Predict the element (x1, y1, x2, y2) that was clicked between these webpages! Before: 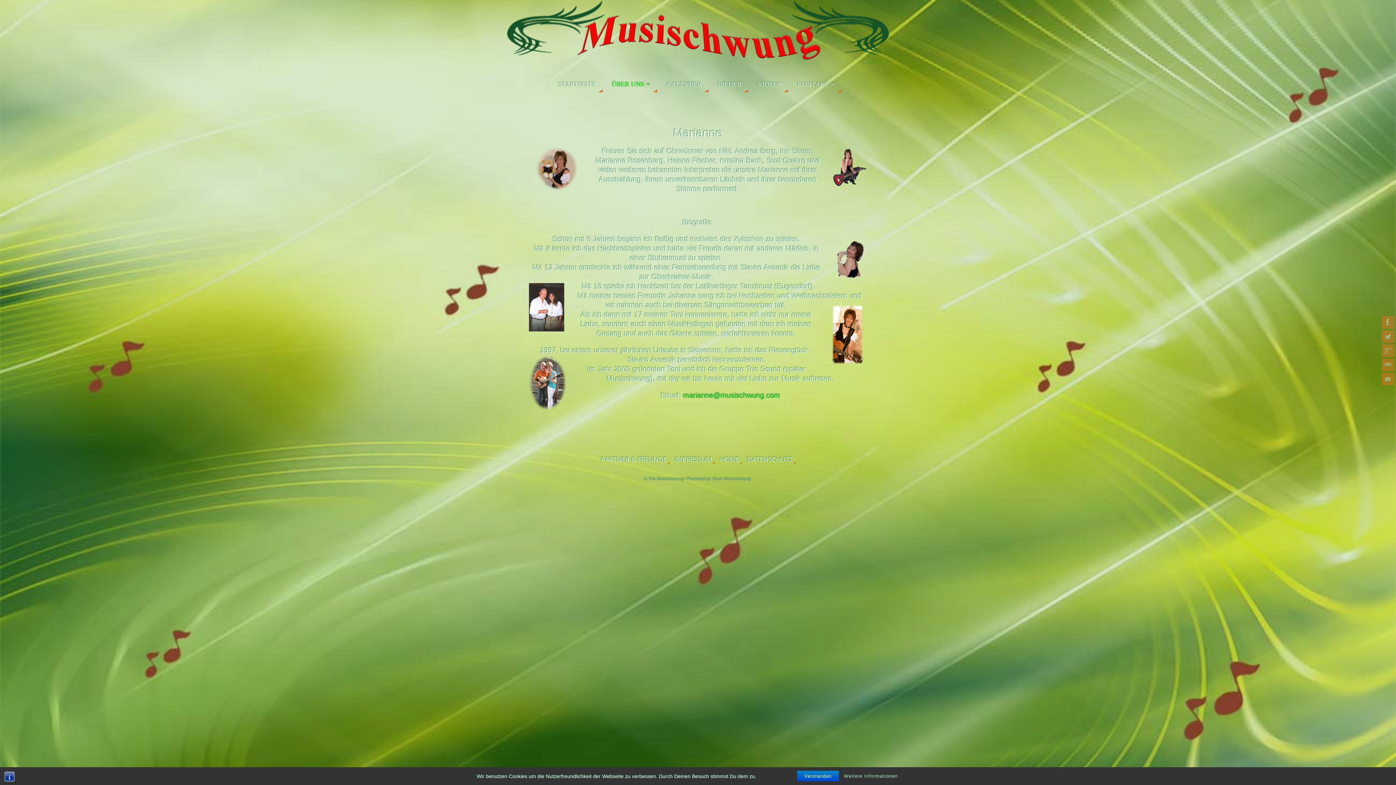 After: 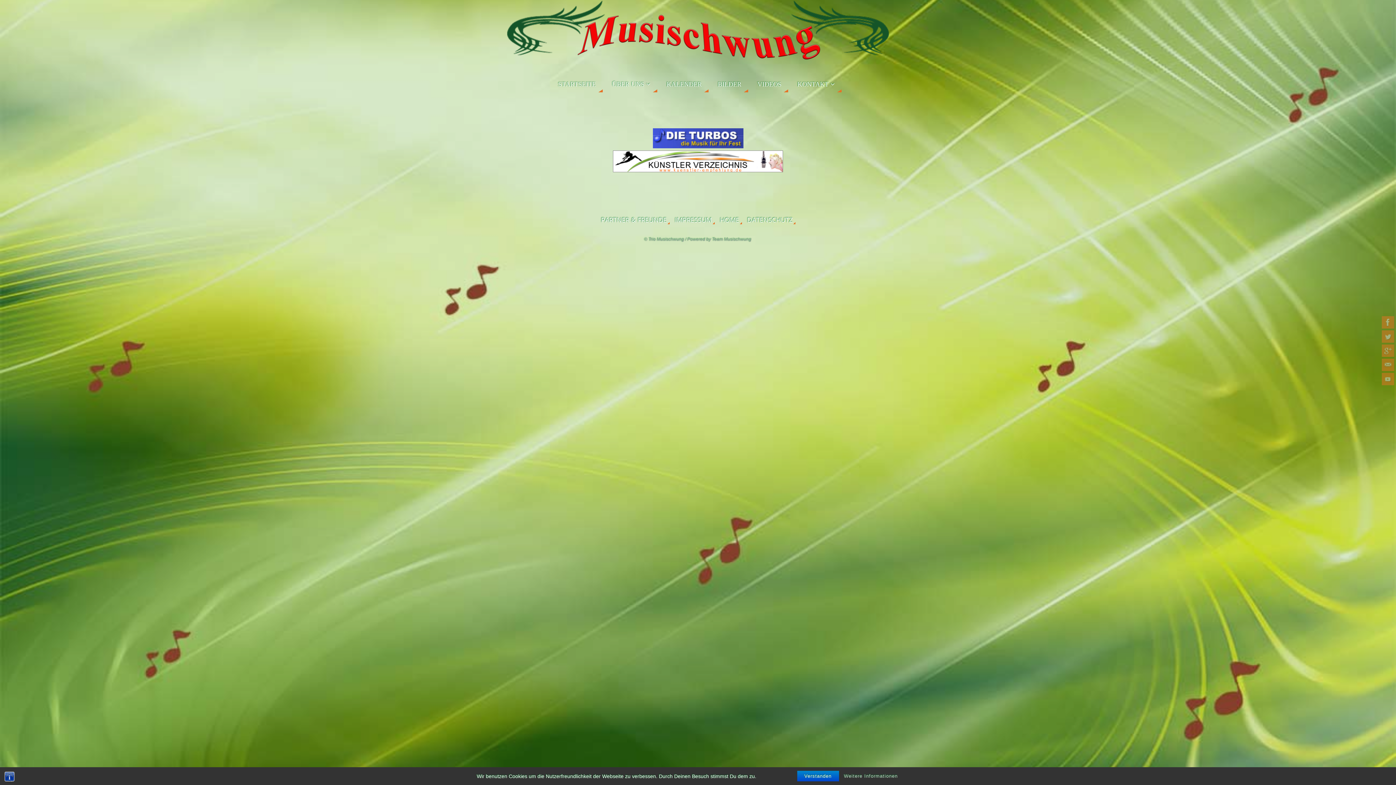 Action: label: PARTNER & FREUNDE bbox: (601, 455, 669, 466)